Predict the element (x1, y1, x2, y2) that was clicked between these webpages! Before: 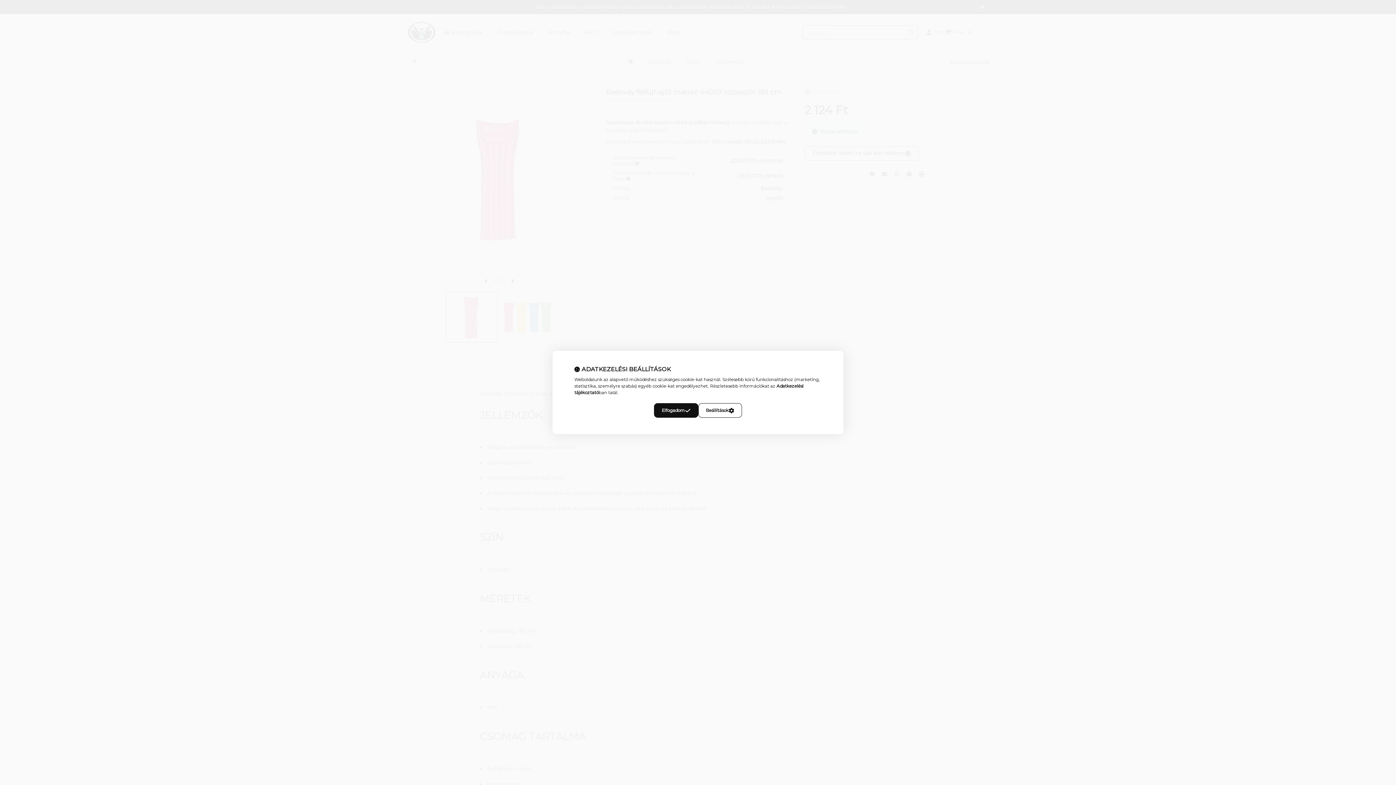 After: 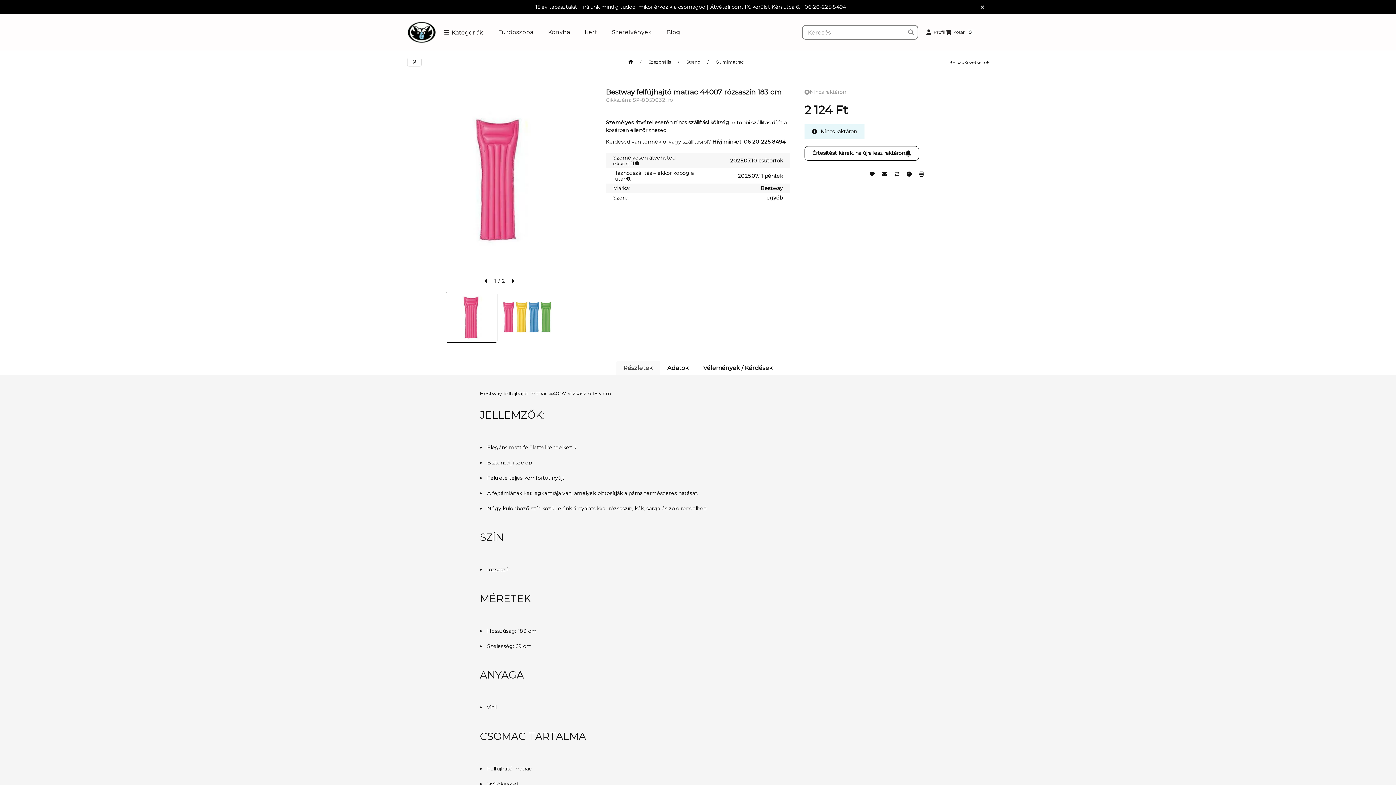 Action: bbox: (654, 403, 698, 418) label: Elfogadom